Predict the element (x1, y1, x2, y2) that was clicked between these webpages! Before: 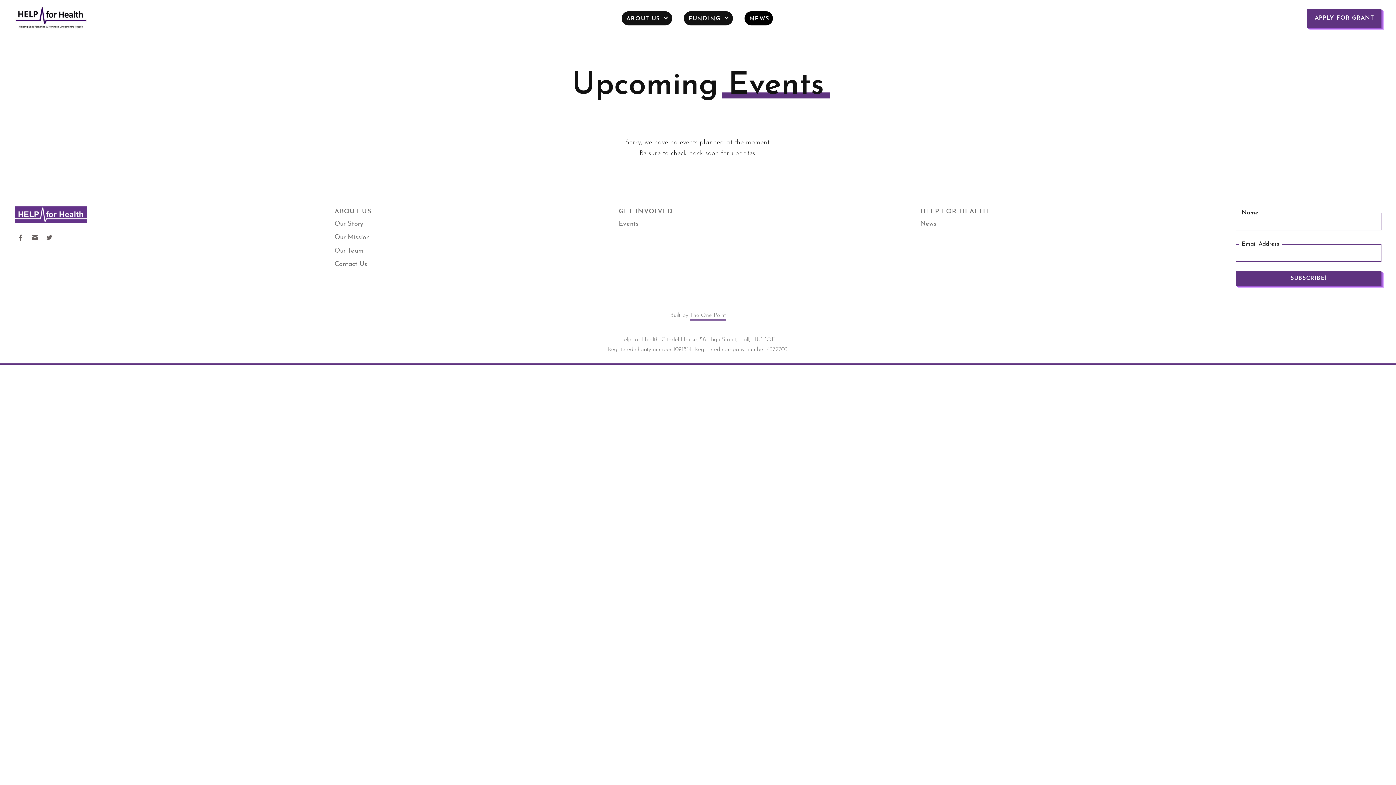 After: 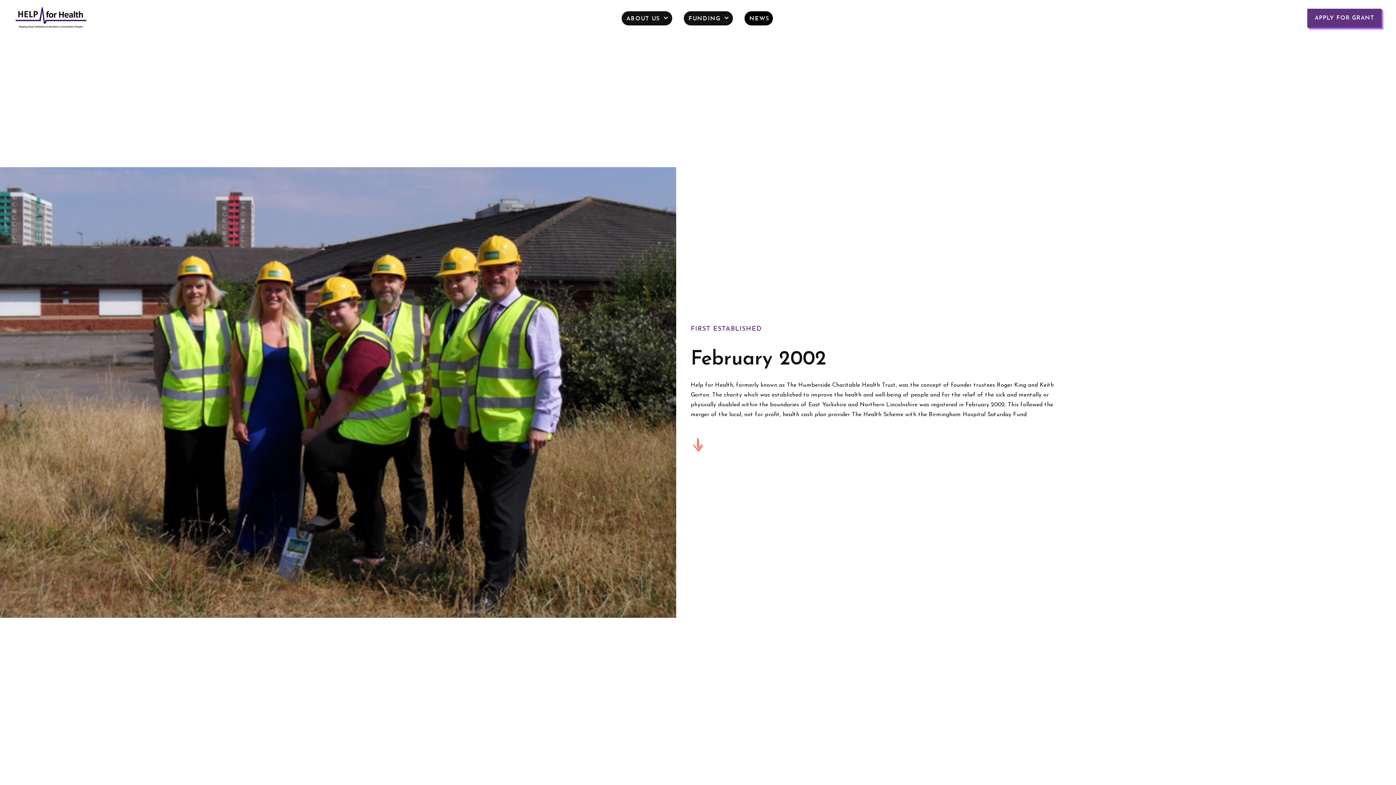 Action: label: Our Mission bbox: (334, 230, 371, 244)